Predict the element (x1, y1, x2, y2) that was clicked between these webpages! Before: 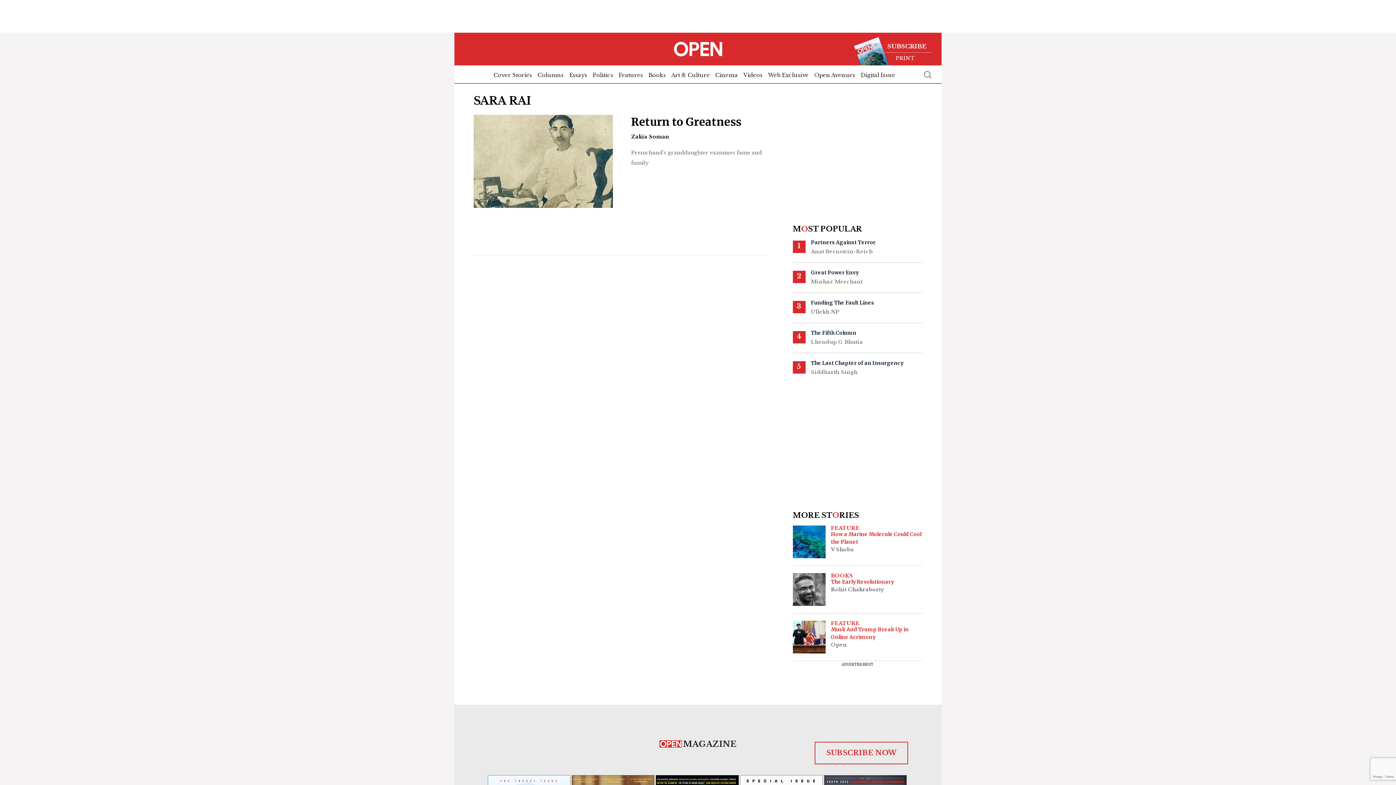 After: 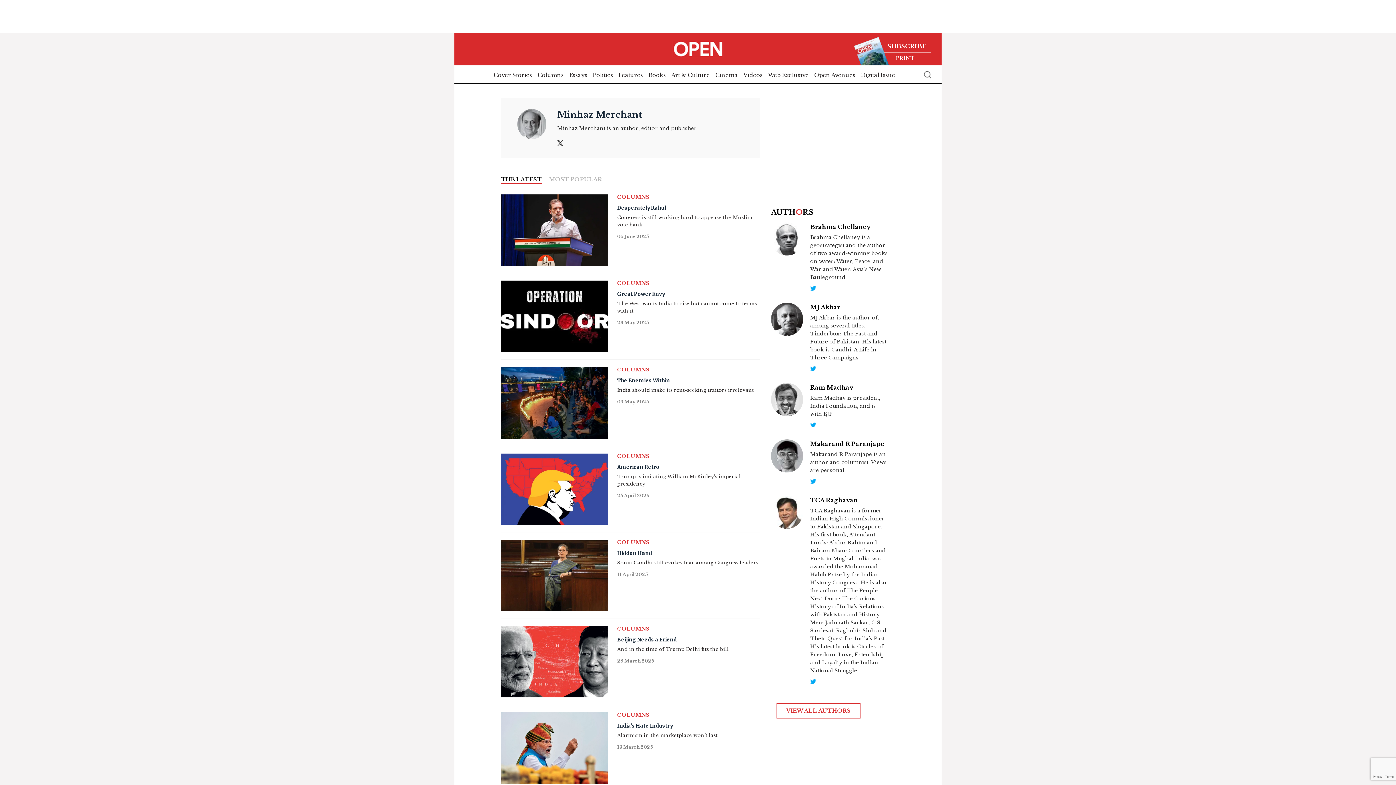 Action: bbox: (811, 278, 862, 285) label: Minhaz Merchant